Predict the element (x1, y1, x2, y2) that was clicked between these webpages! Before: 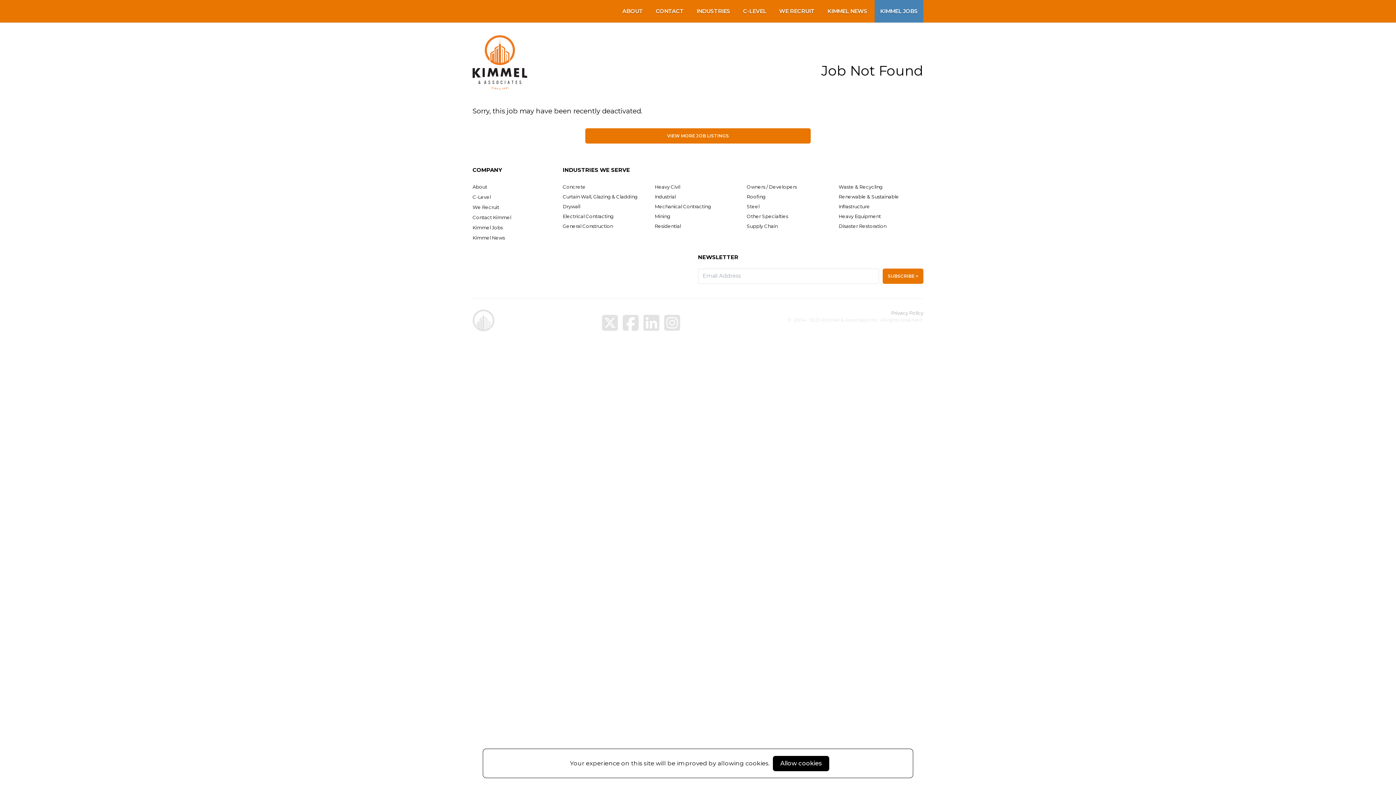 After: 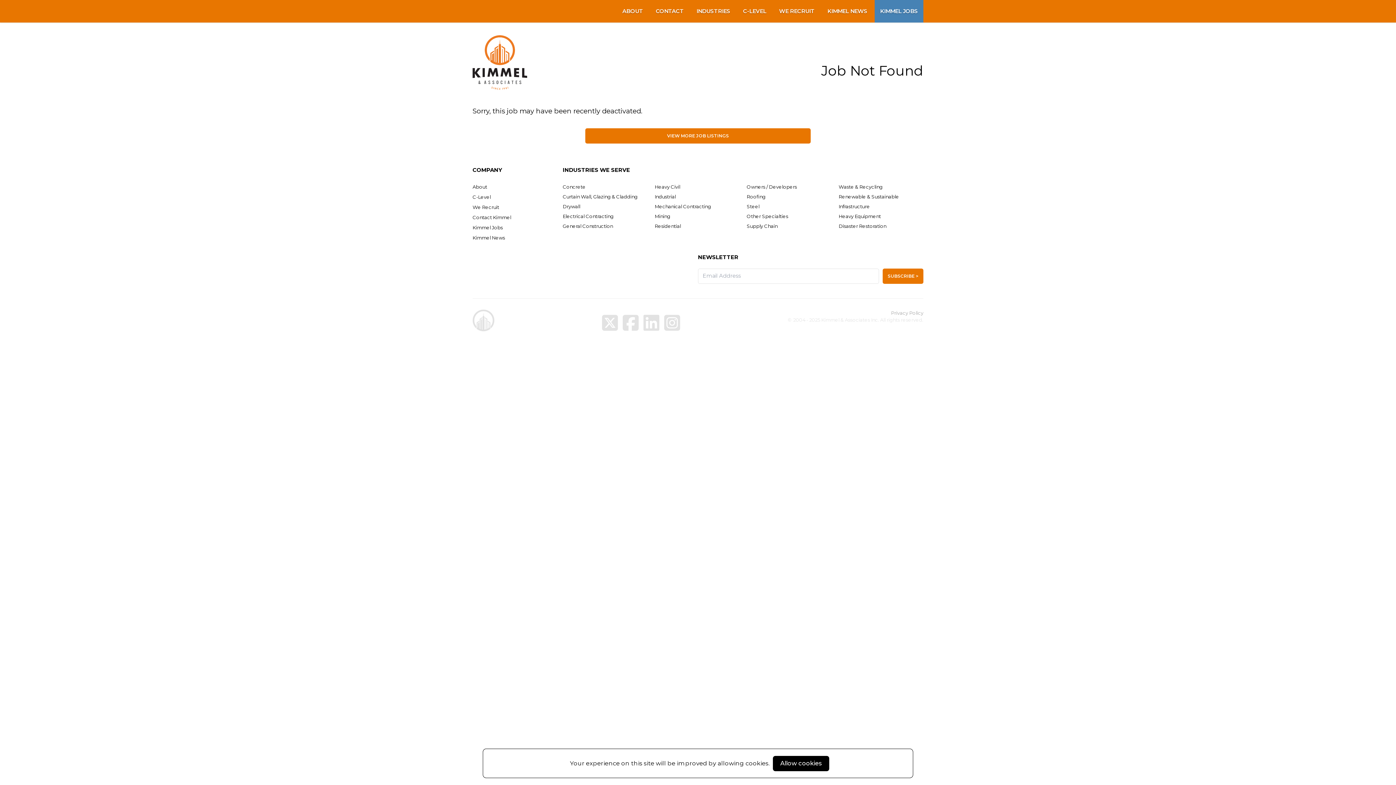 Action: label:   bbox: (602, 312, 622, 334)